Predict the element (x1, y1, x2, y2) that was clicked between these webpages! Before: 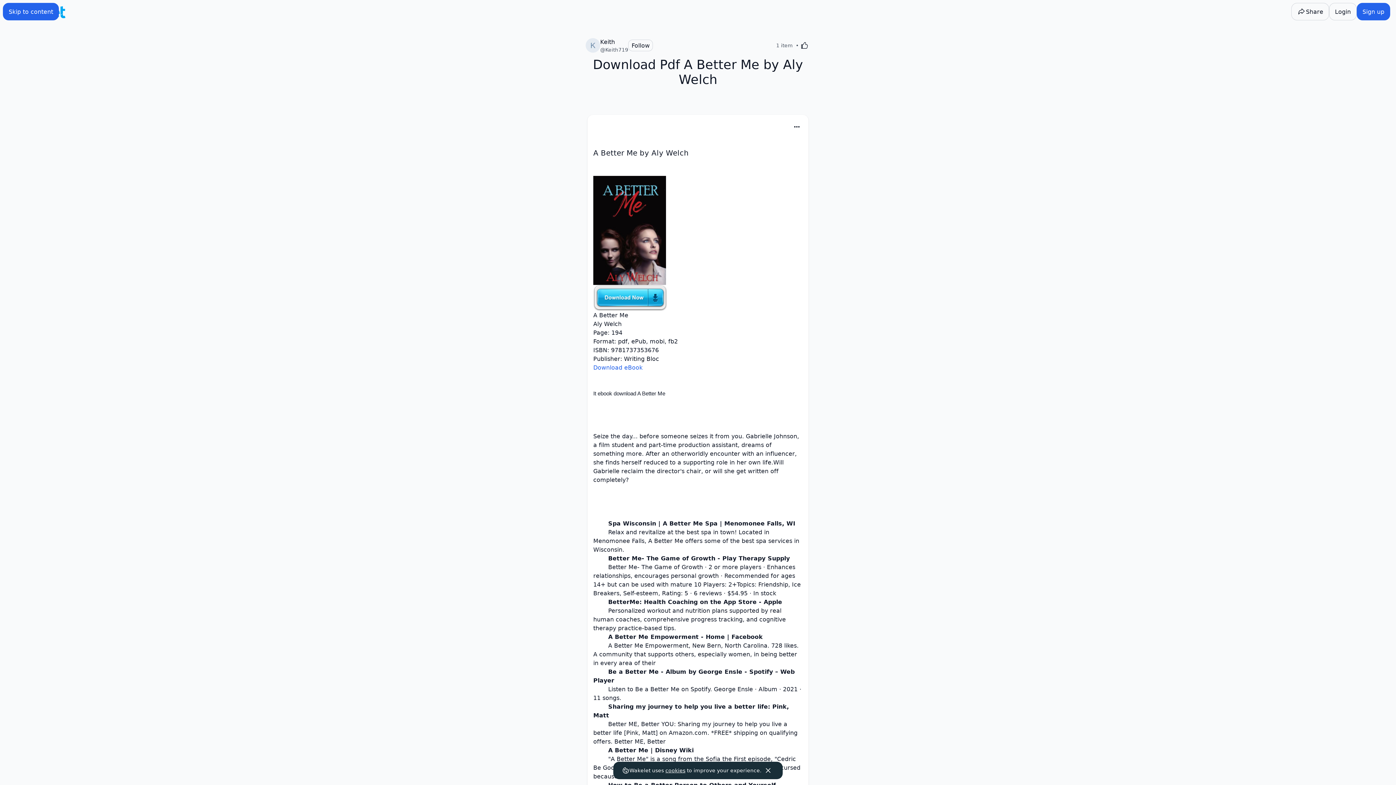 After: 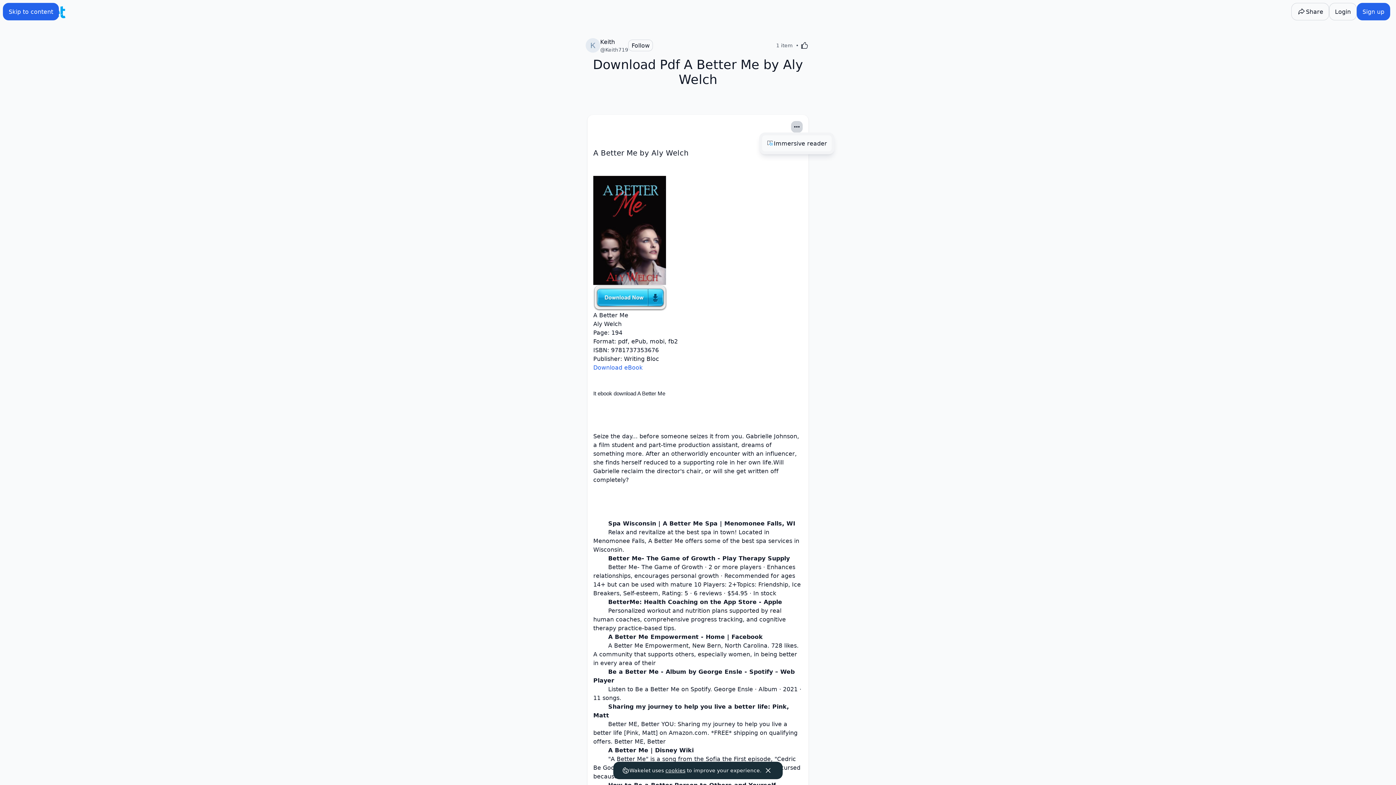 Action: label: Card Actions bbox: (791, 120, 802, 132)